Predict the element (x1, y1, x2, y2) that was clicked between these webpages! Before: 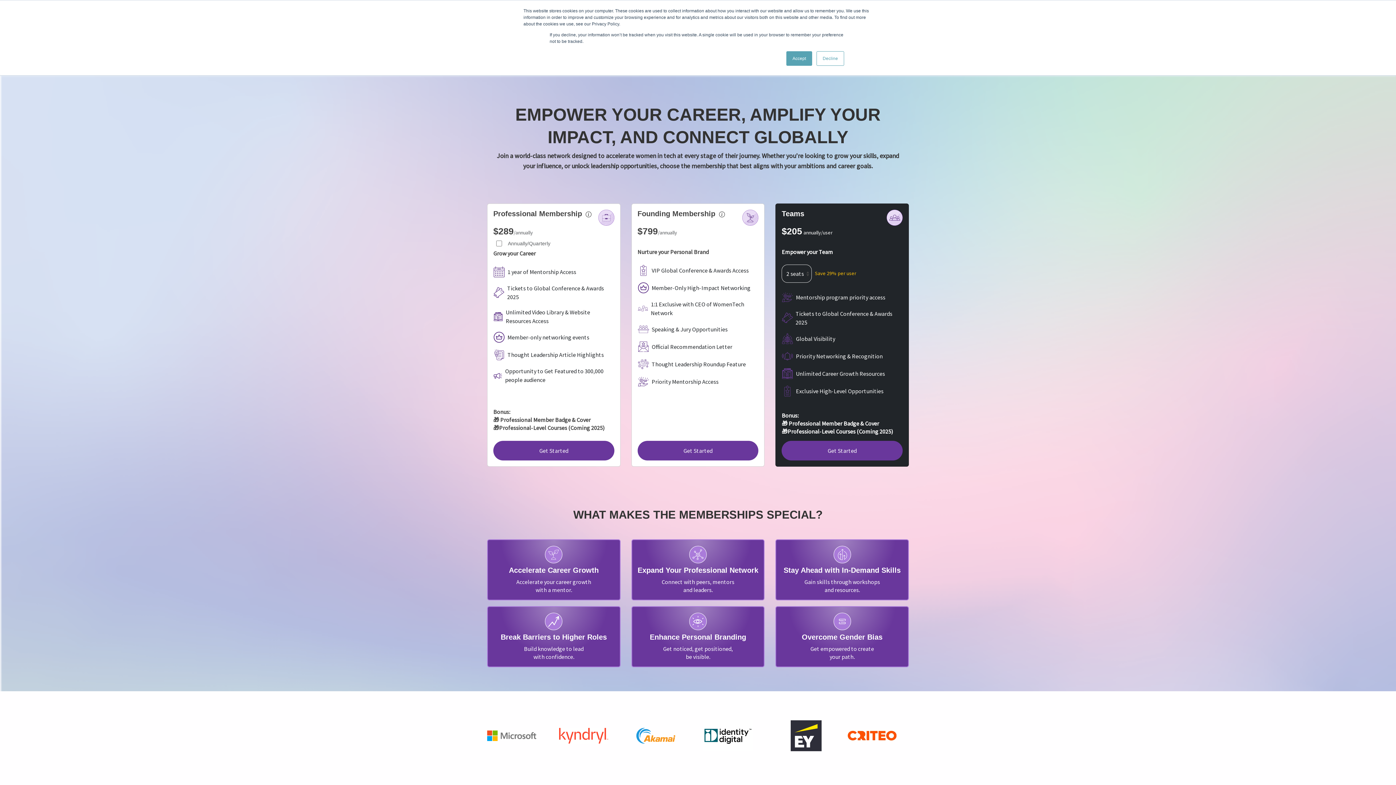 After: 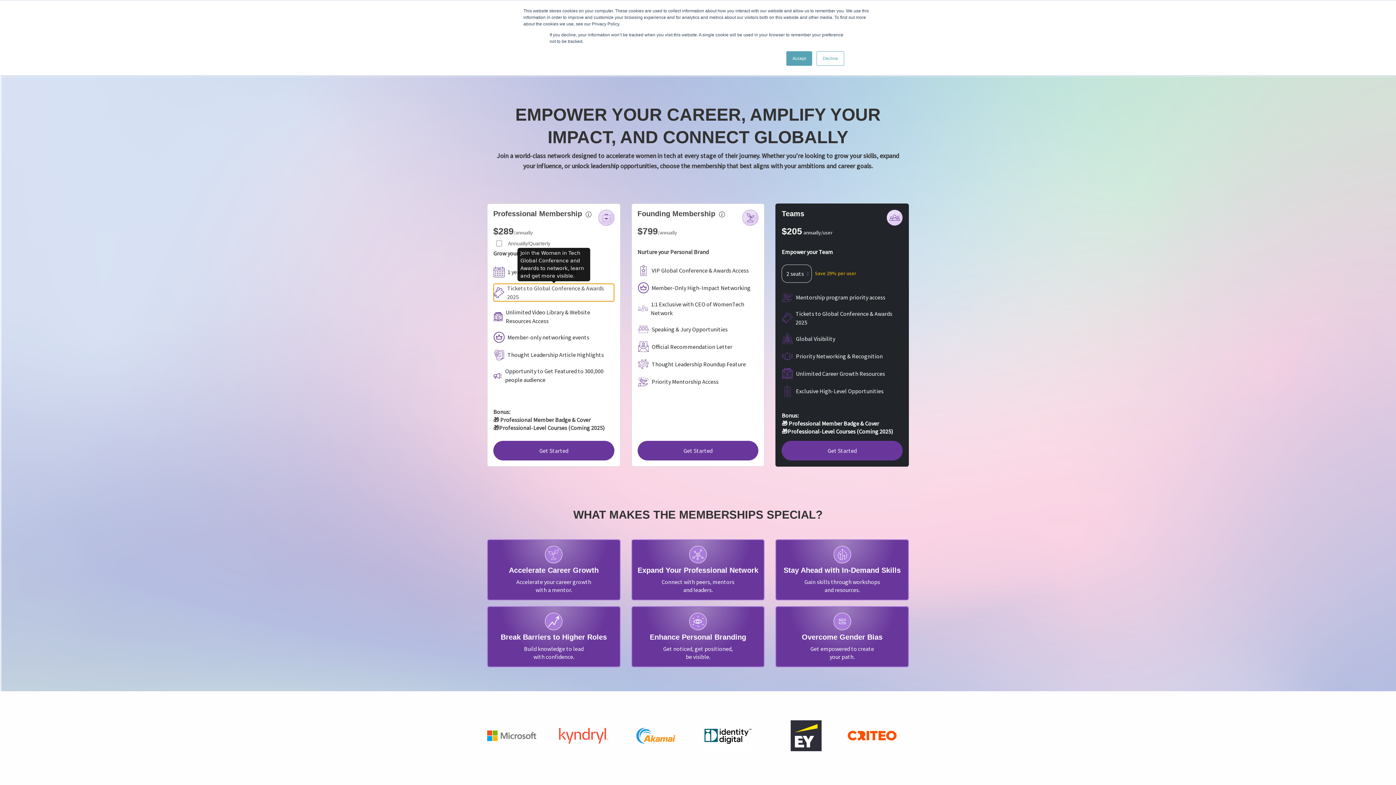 Action: label: Tickets to Global Conference & Awards 2025 bbox: (493, 283, 614, 301)